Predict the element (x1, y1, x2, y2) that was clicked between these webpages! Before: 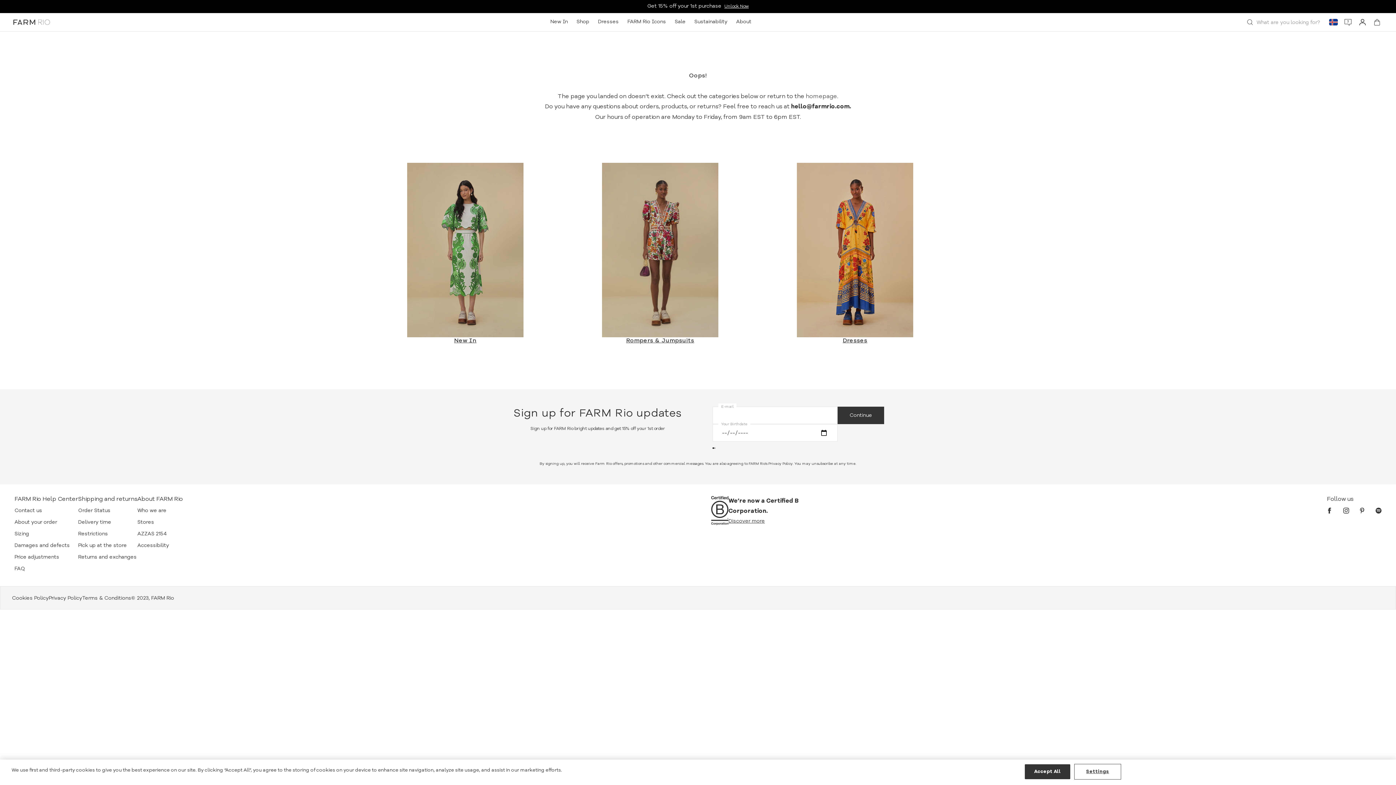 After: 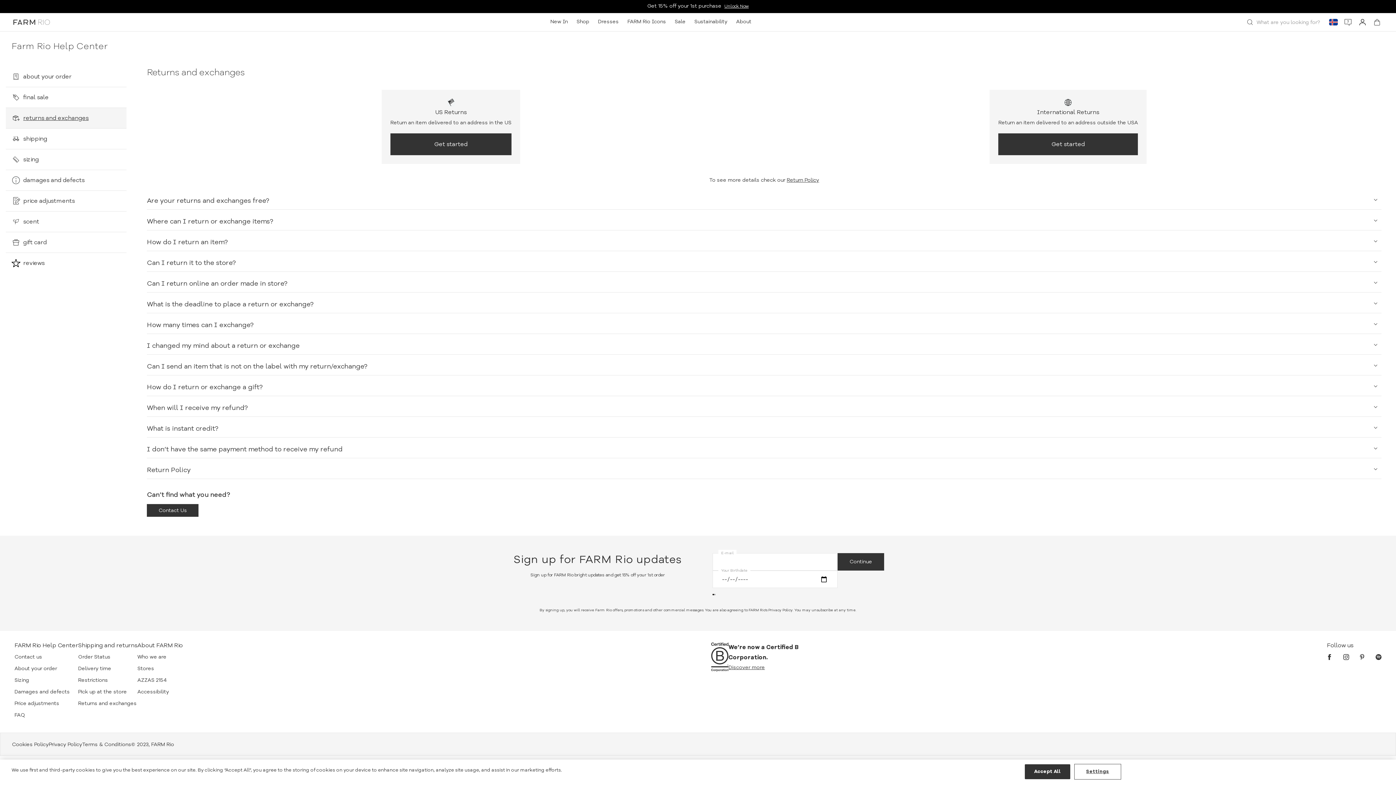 Action: label: Returns and exchanges bbox: (78, 553, 136, 560)